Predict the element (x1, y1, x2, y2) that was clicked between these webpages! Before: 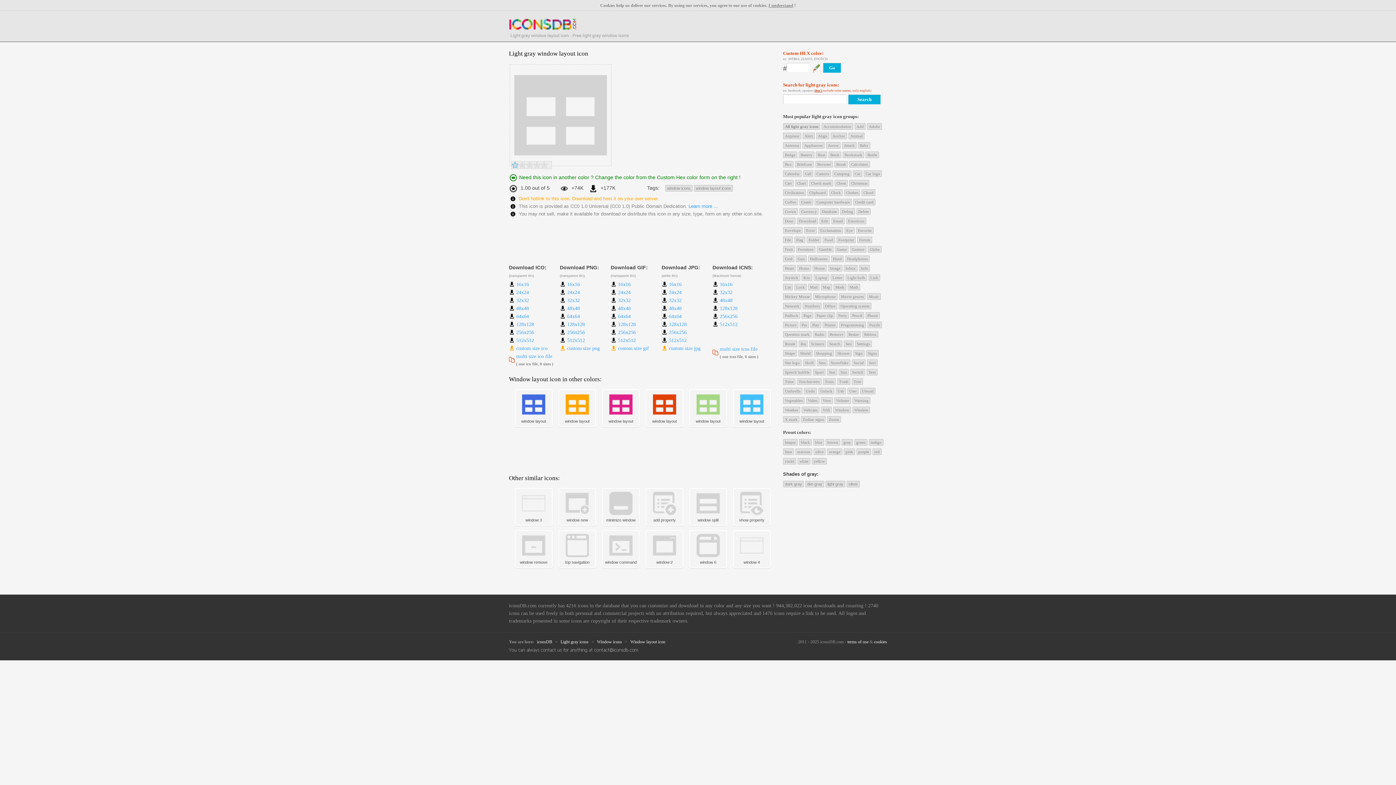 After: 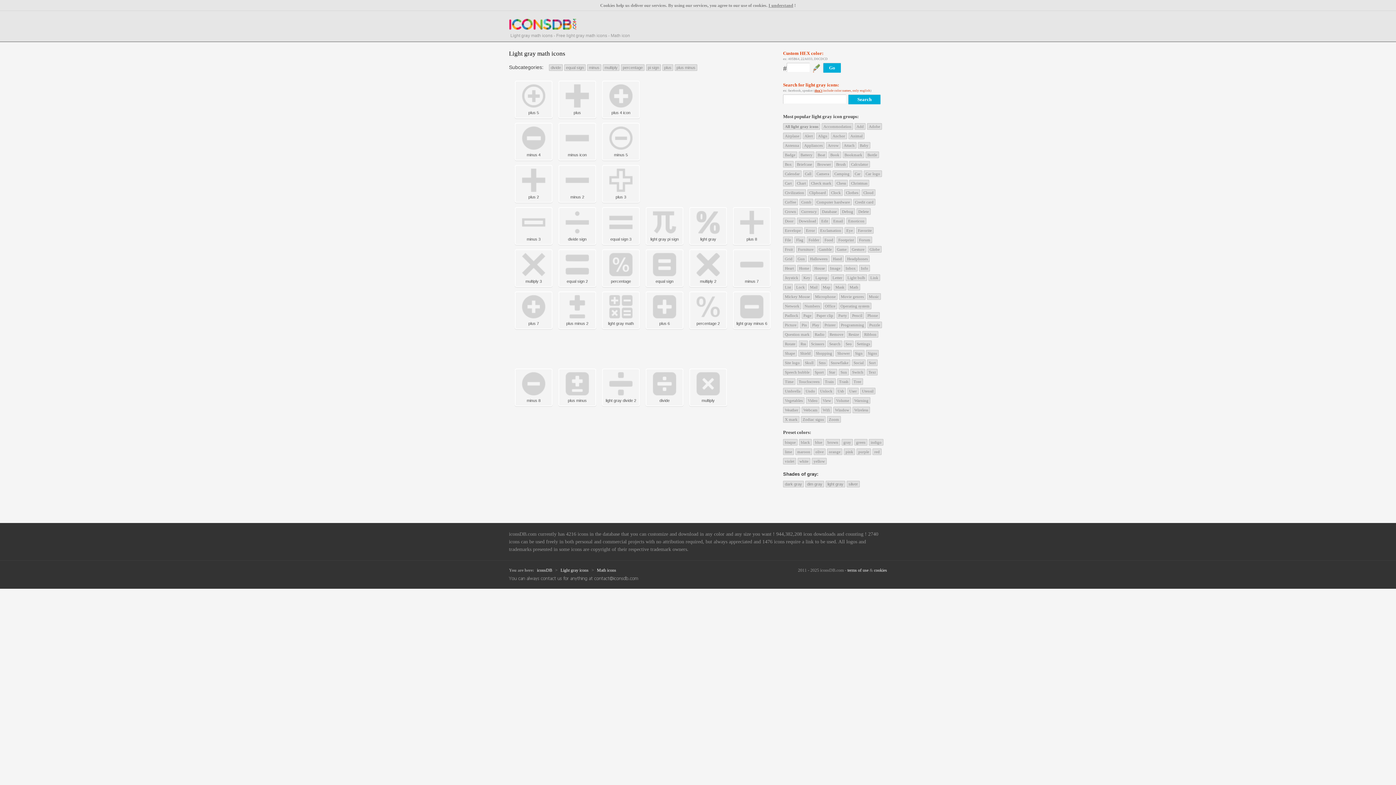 Action: label: Math bbox: (848, 284, 860, 290)